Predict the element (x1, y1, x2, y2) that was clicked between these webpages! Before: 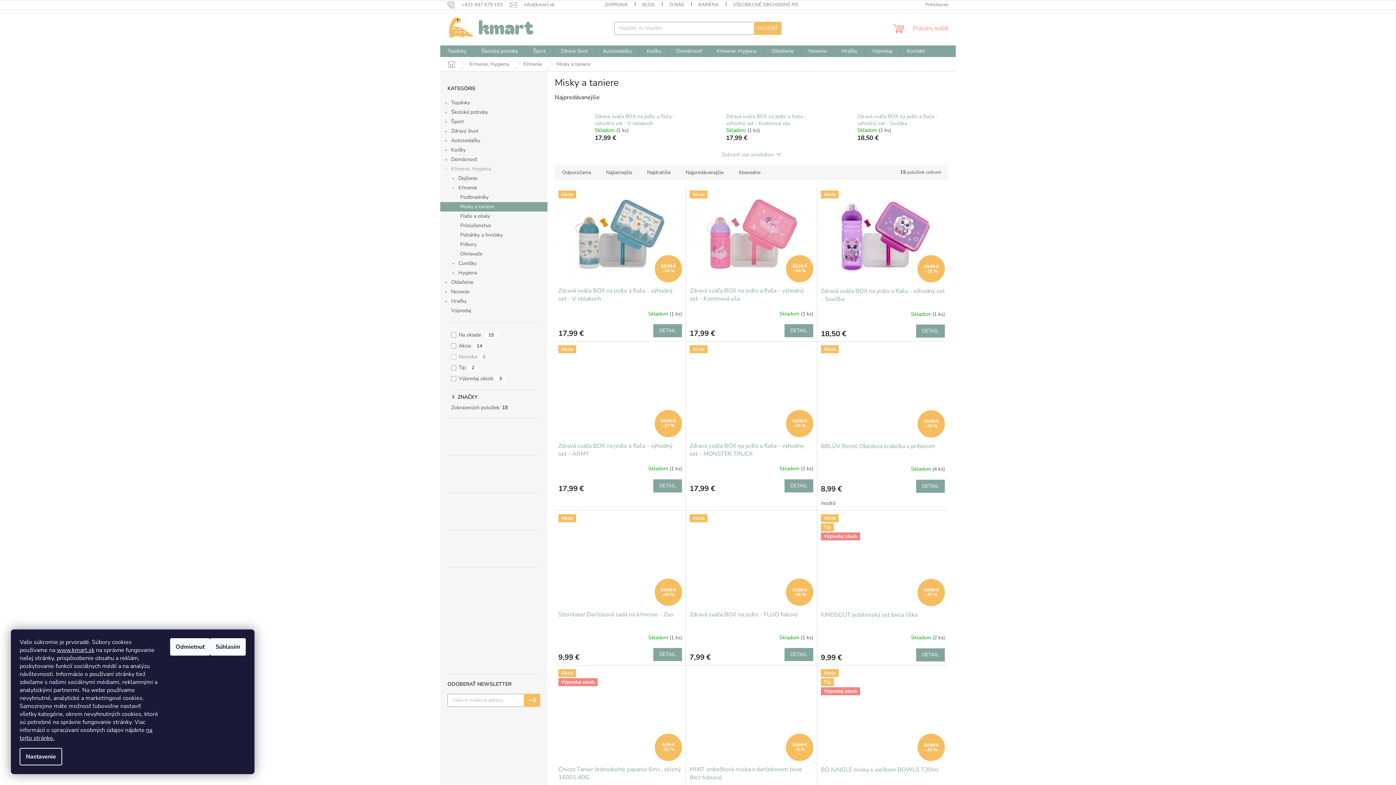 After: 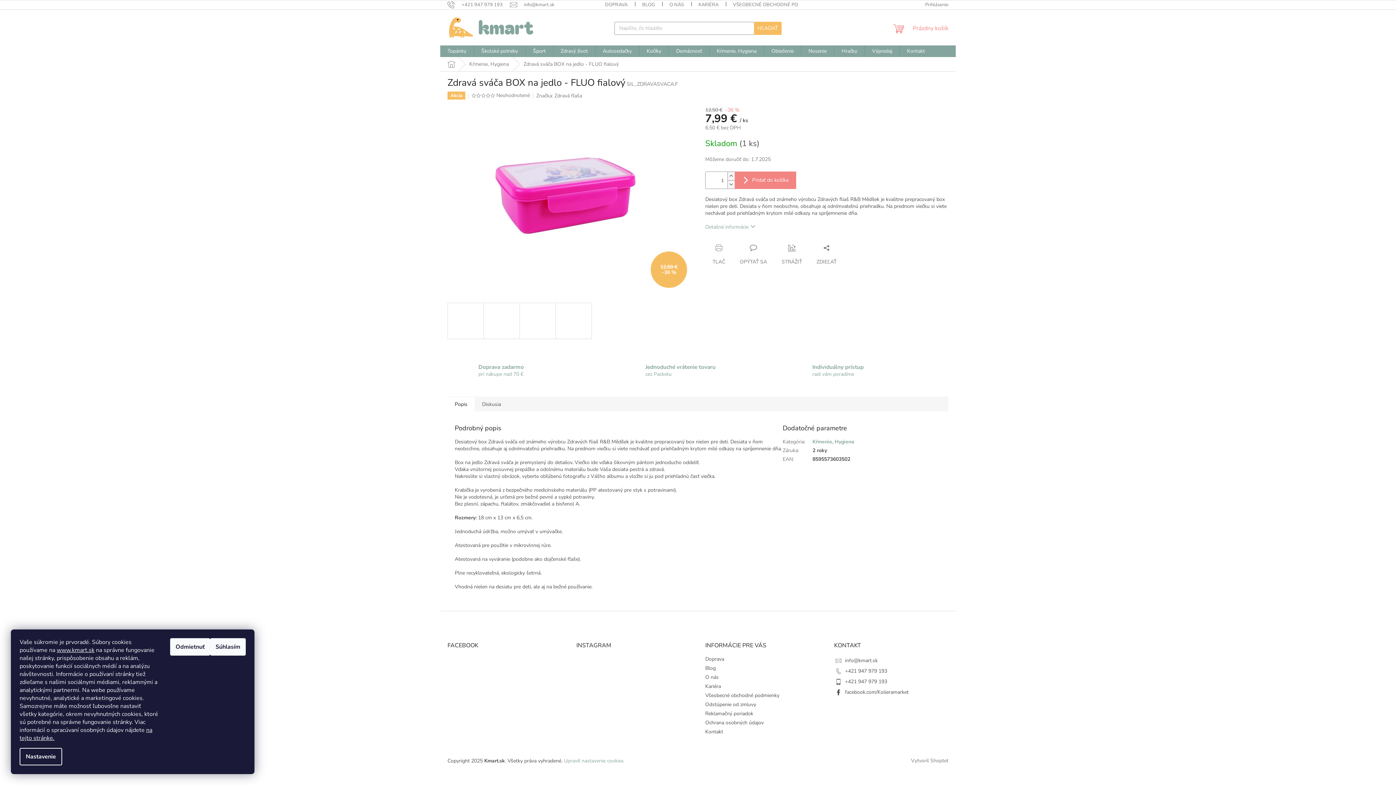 Action: bbox: (784, 648, 813, 661) label: DETAIL